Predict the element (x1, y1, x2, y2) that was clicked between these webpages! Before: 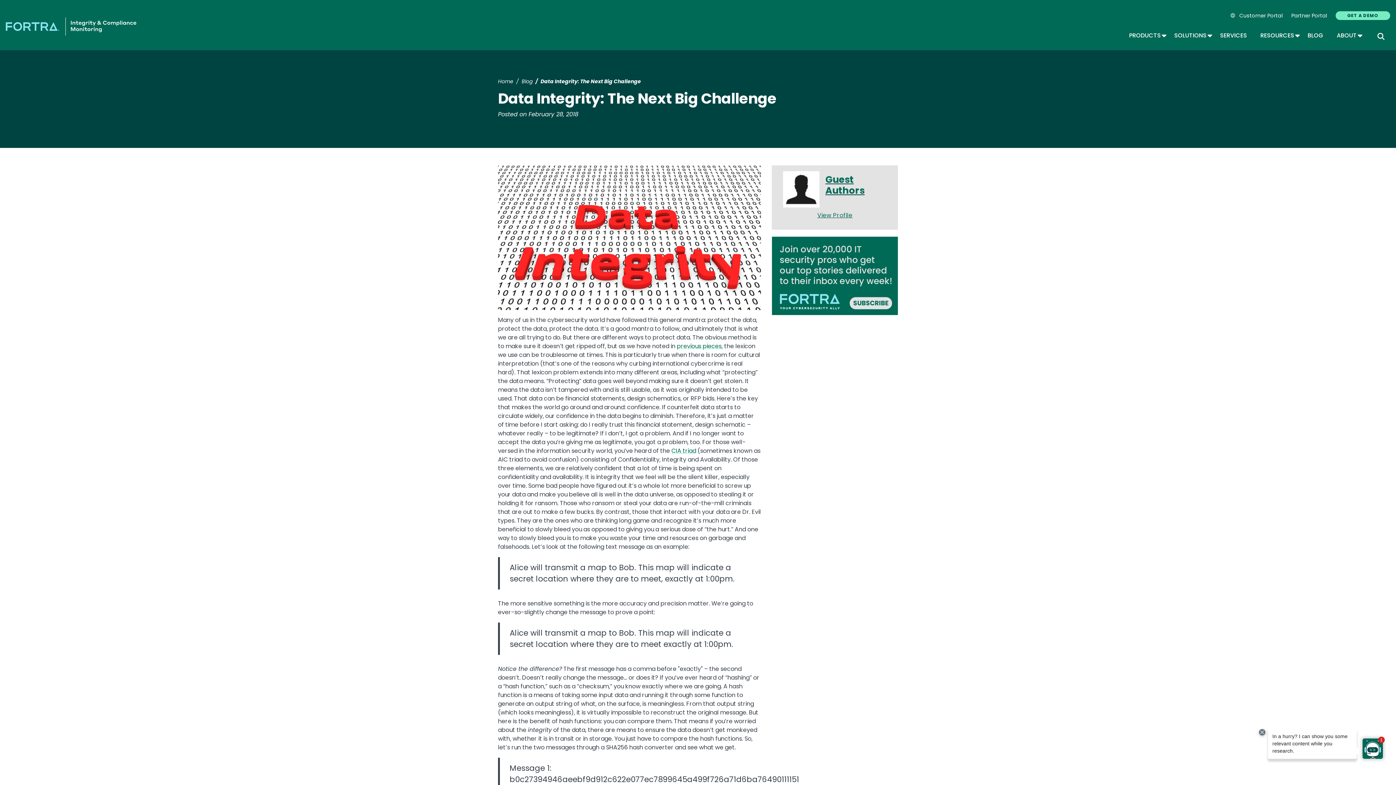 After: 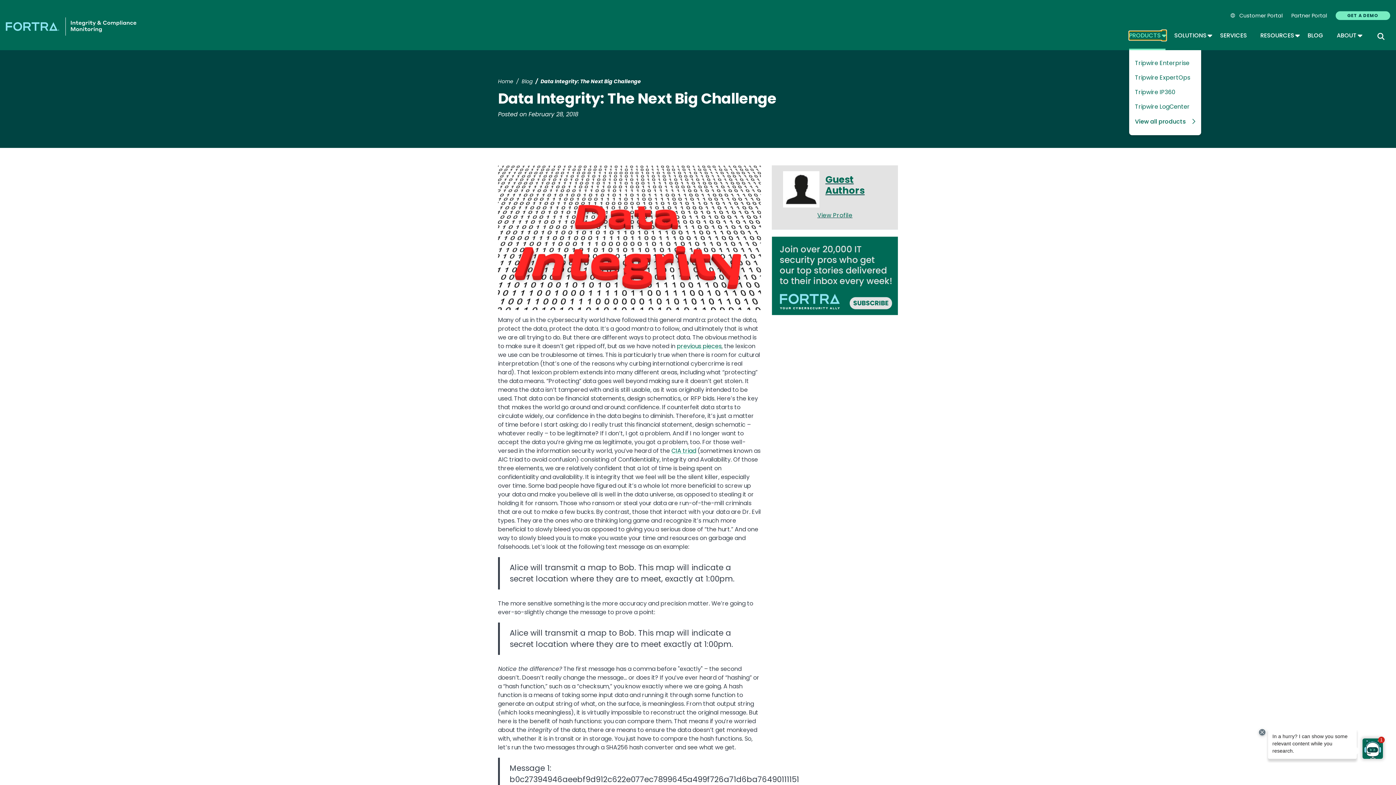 Action: label: PRODUCTS
TOGGLE DROPDOWN bbox: (1129, 31, 1165, 40)